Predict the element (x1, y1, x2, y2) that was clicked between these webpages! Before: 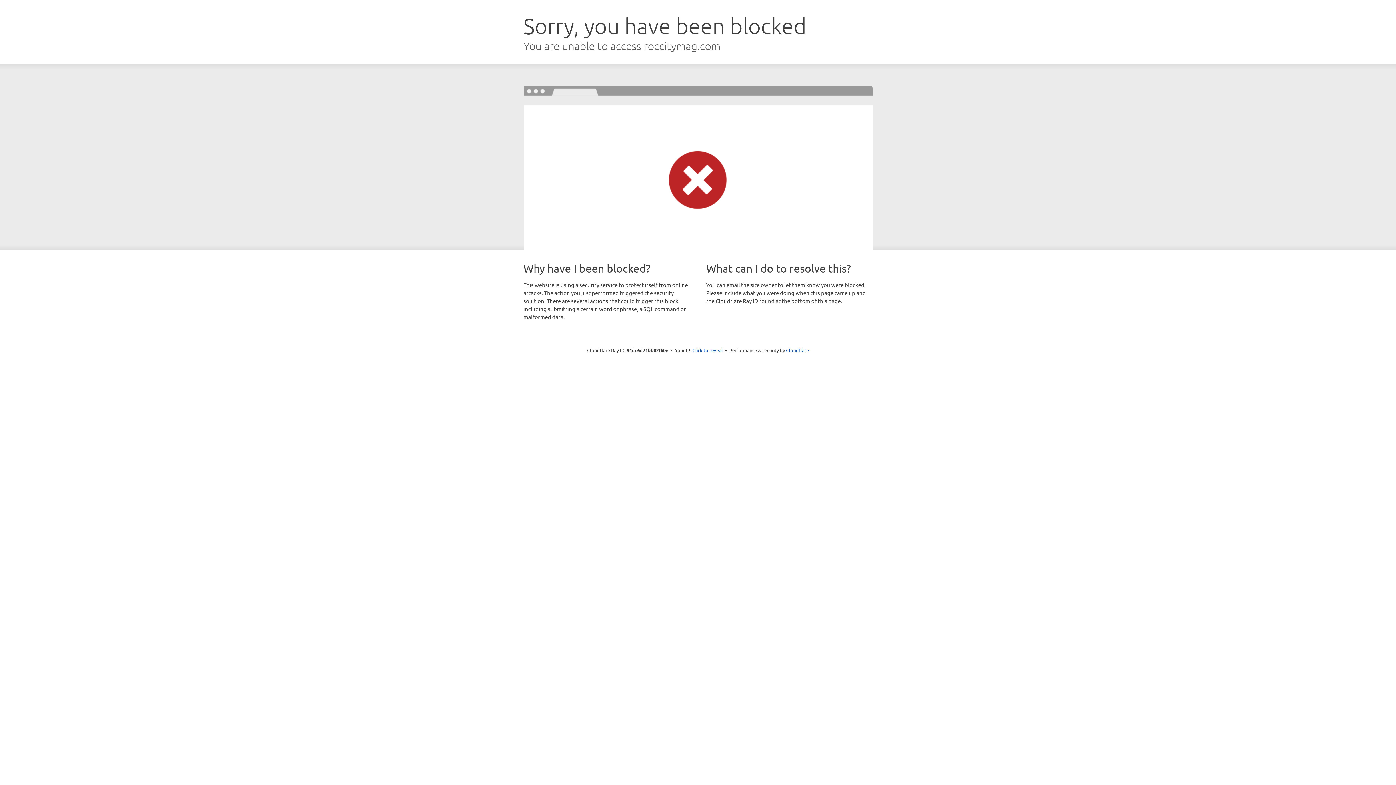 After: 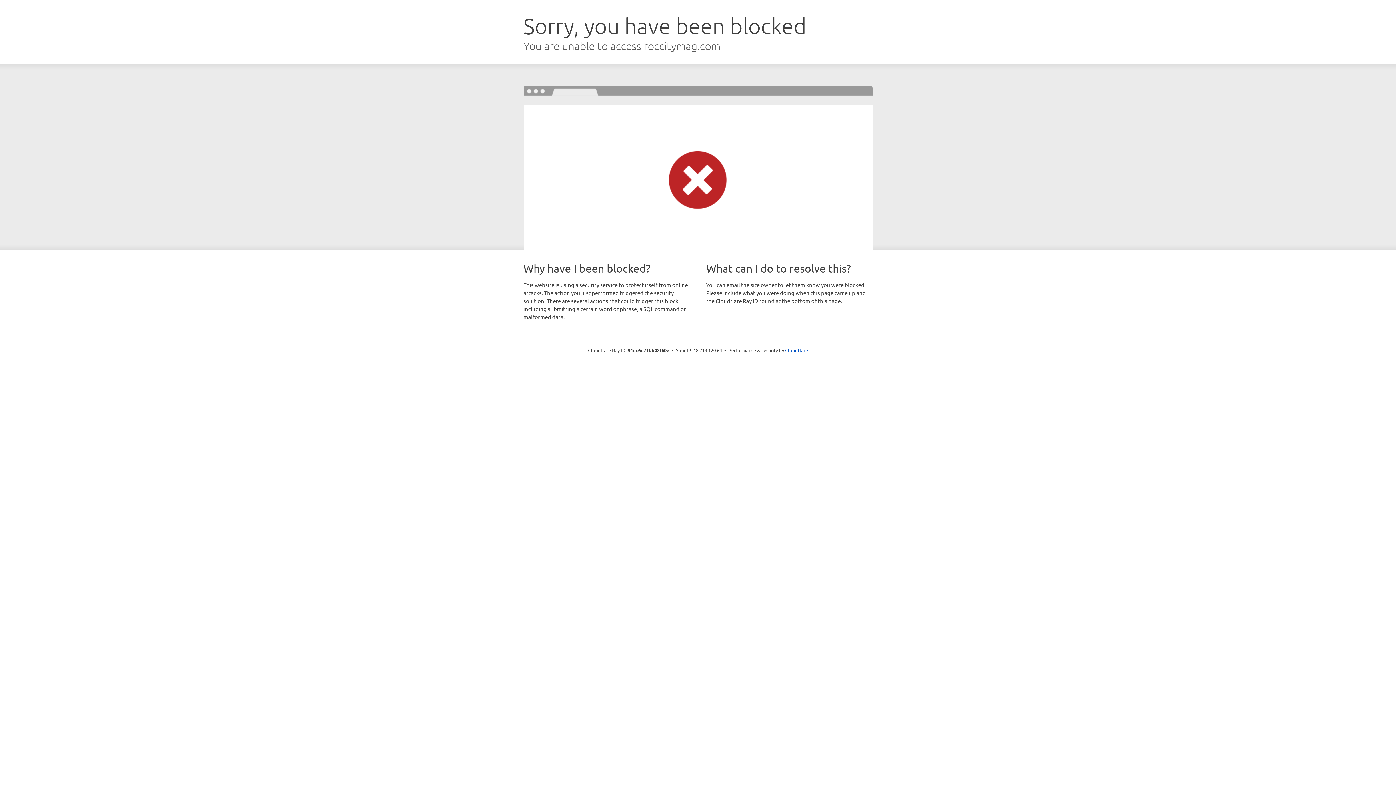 Action: label: Click to reveal bbox: (692, 346, 723, 353)